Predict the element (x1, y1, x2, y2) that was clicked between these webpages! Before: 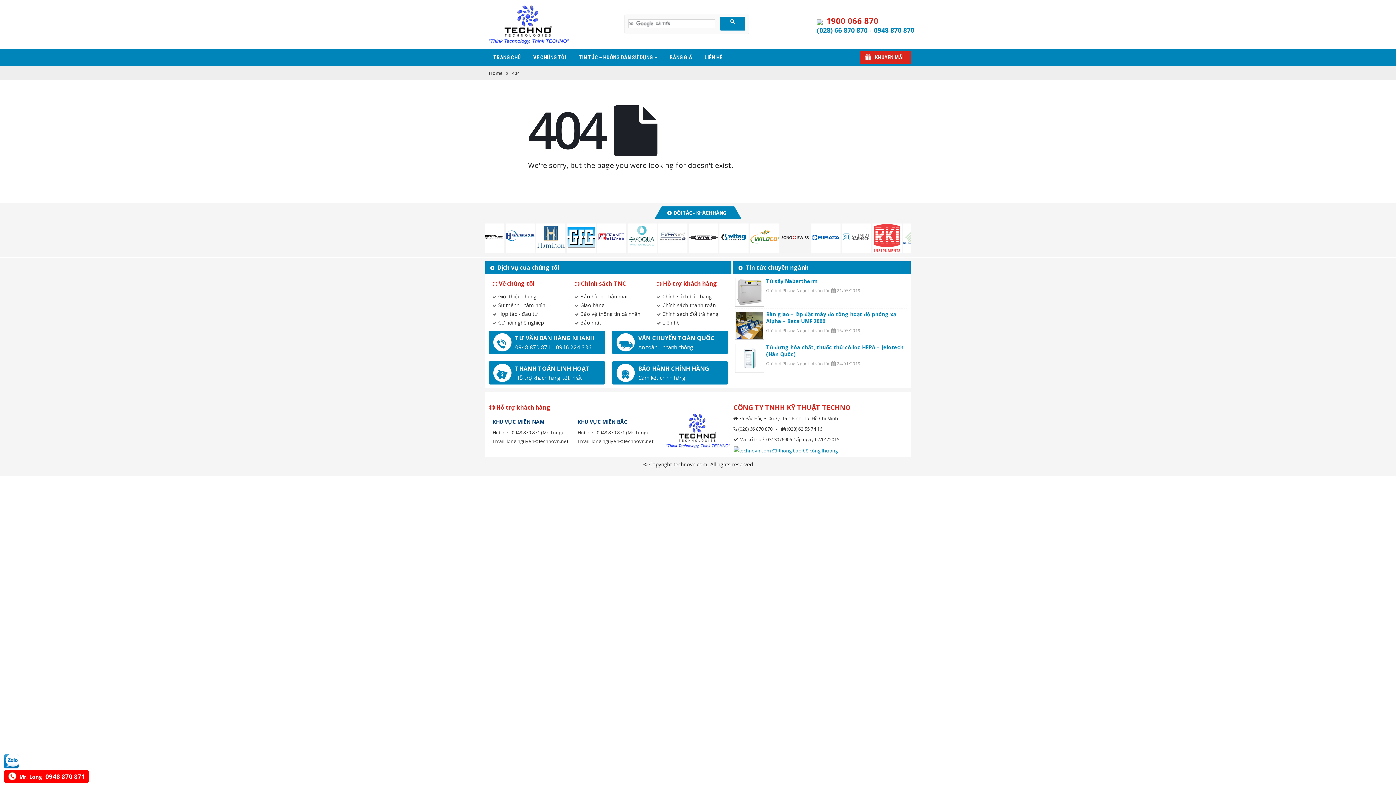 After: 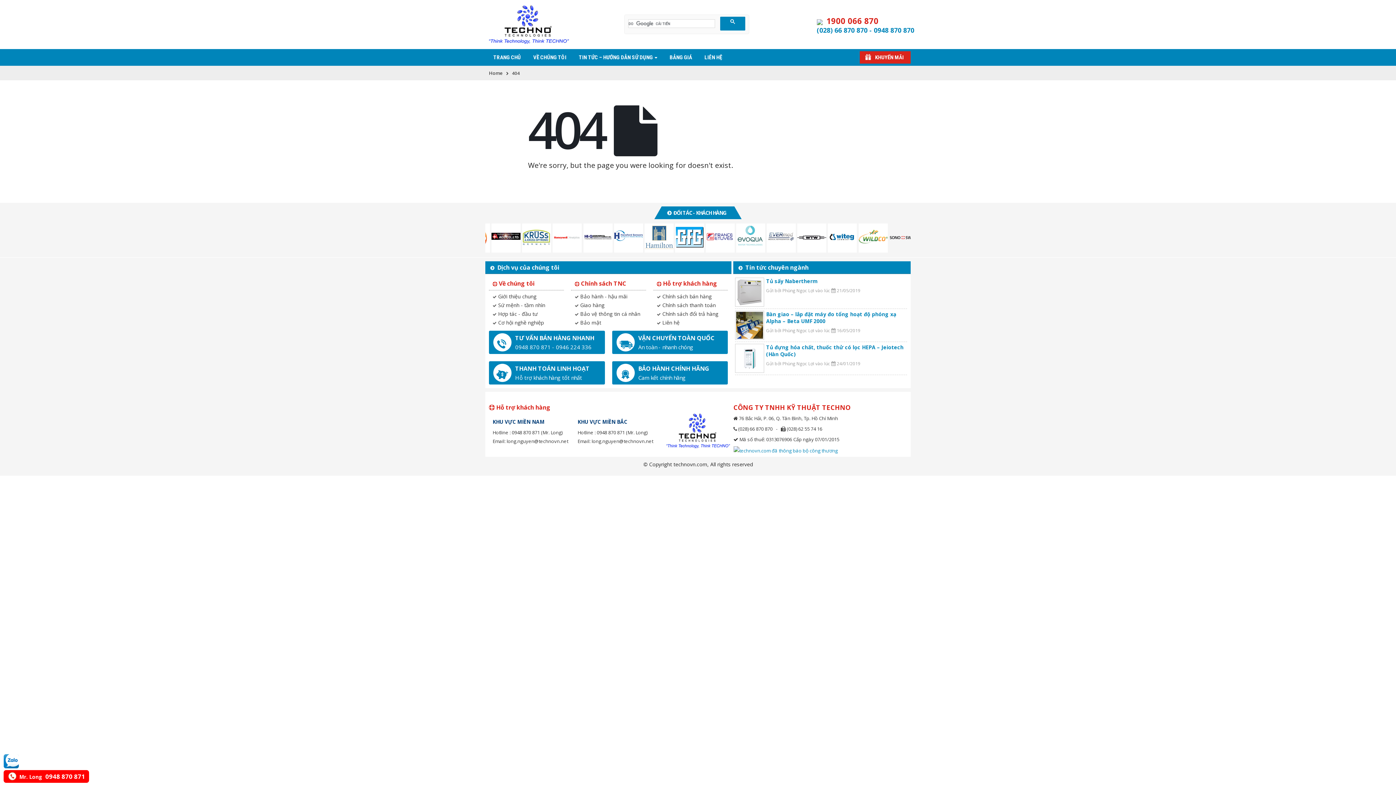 Action: label: xem tất cả  bbox: (810, 263, 847, 271)